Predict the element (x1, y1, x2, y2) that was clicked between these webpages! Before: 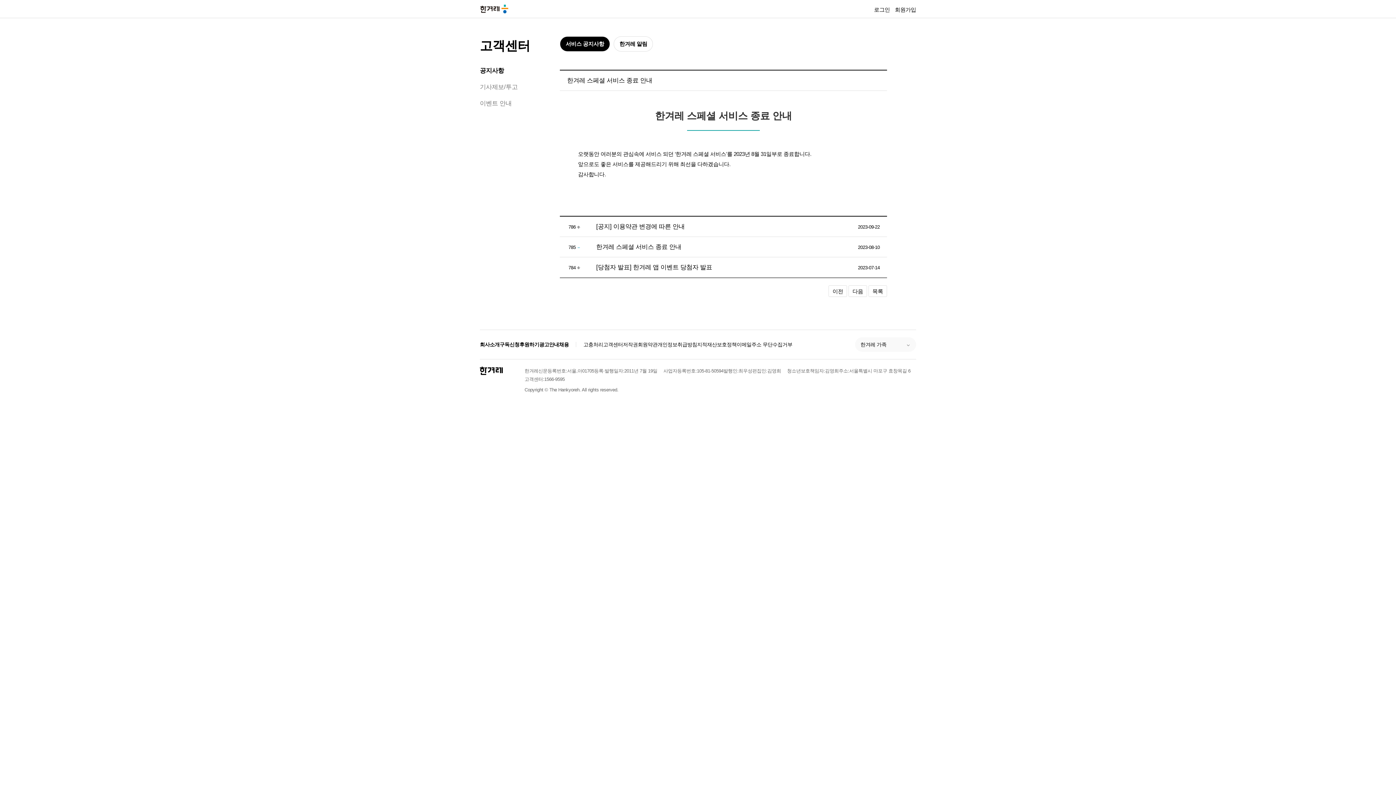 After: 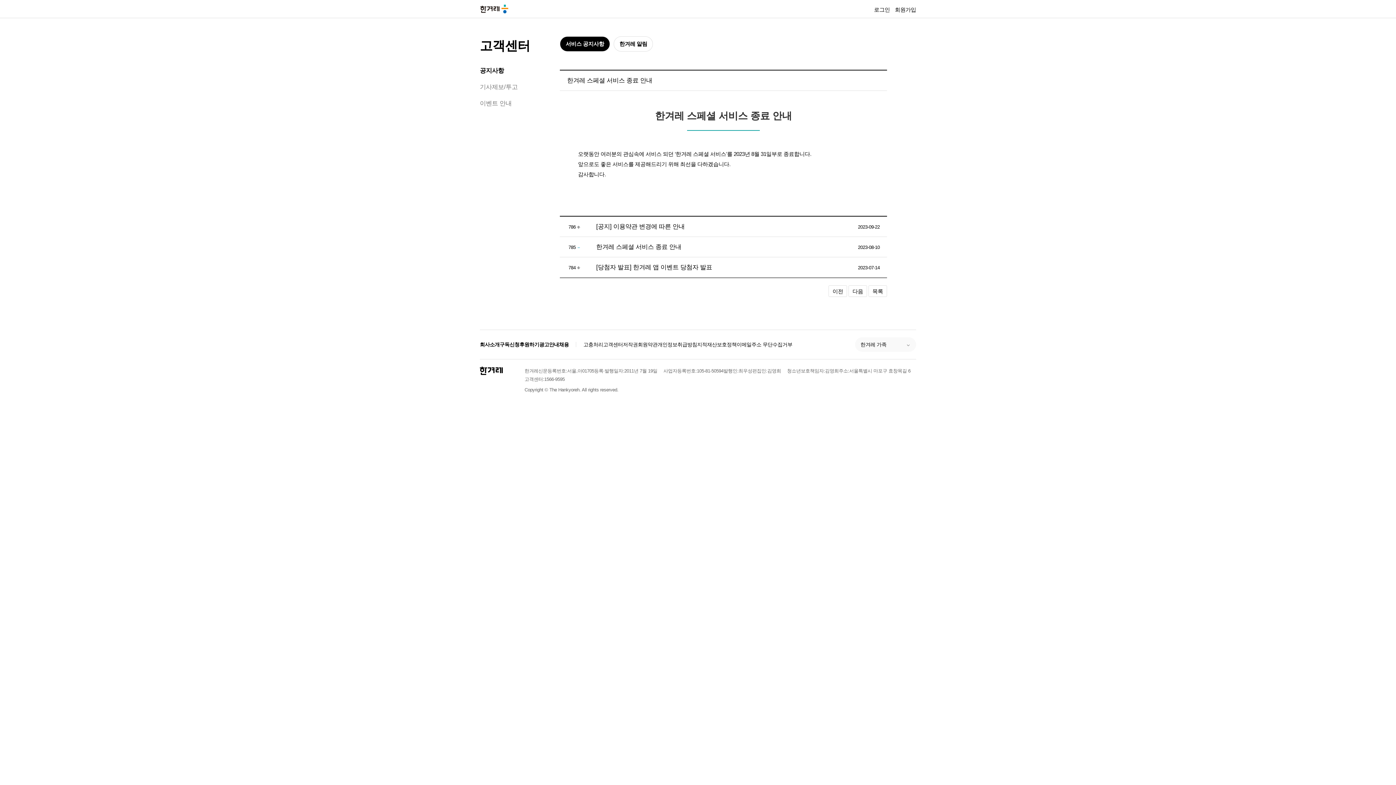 Action: label: 광고안내 bbox: (539, 340, 559, 348)